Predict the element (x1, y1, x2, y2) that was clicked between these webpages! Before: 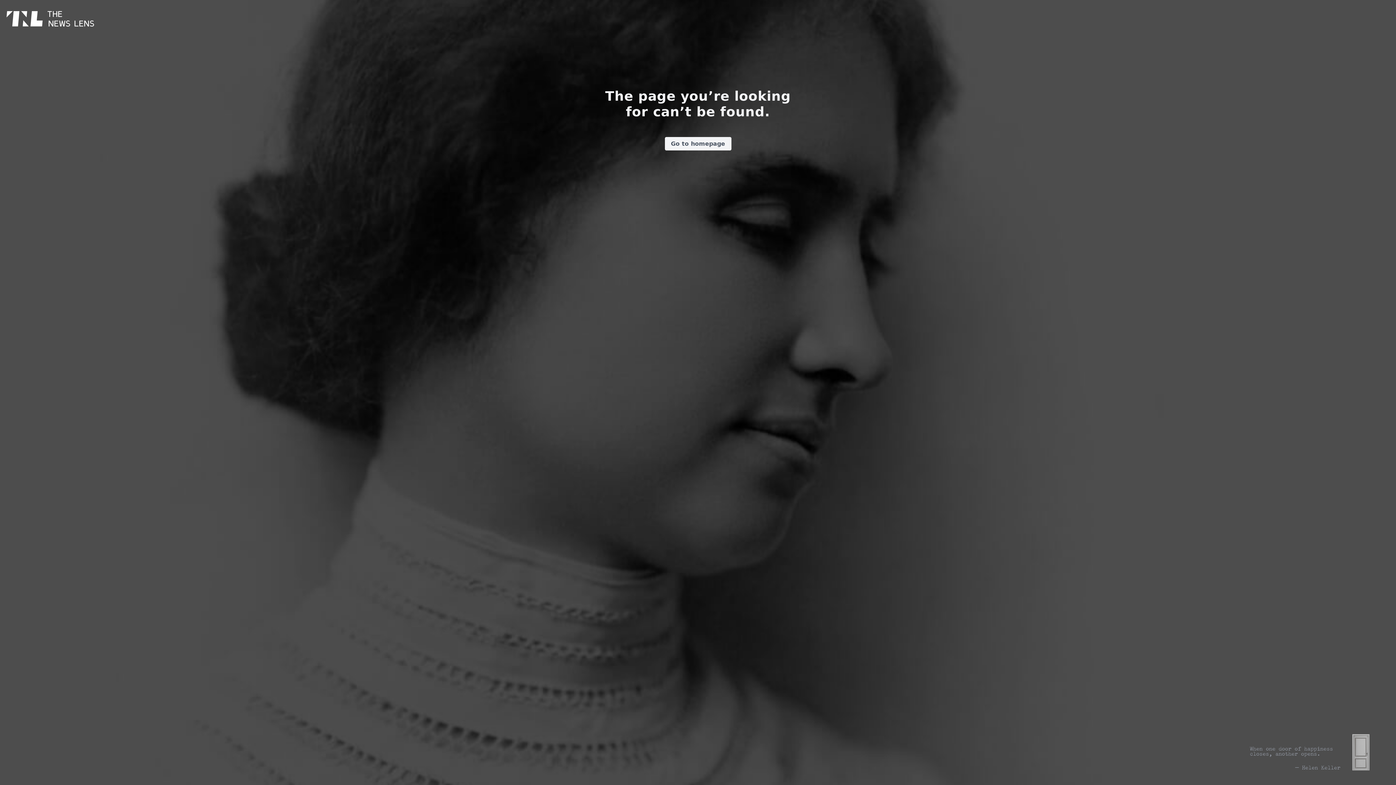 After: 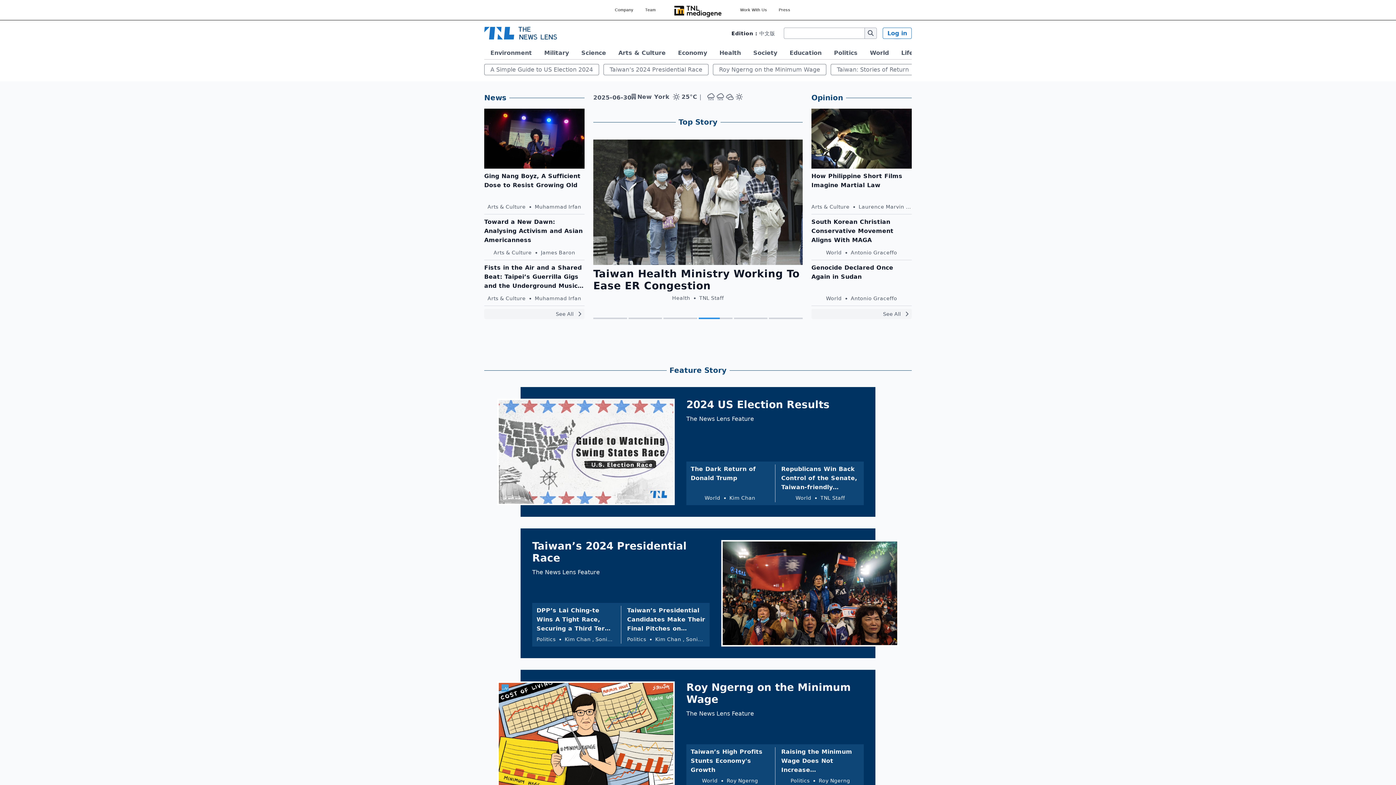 Action: bbox: (664, 137, 731, 150) label: Go to homepage